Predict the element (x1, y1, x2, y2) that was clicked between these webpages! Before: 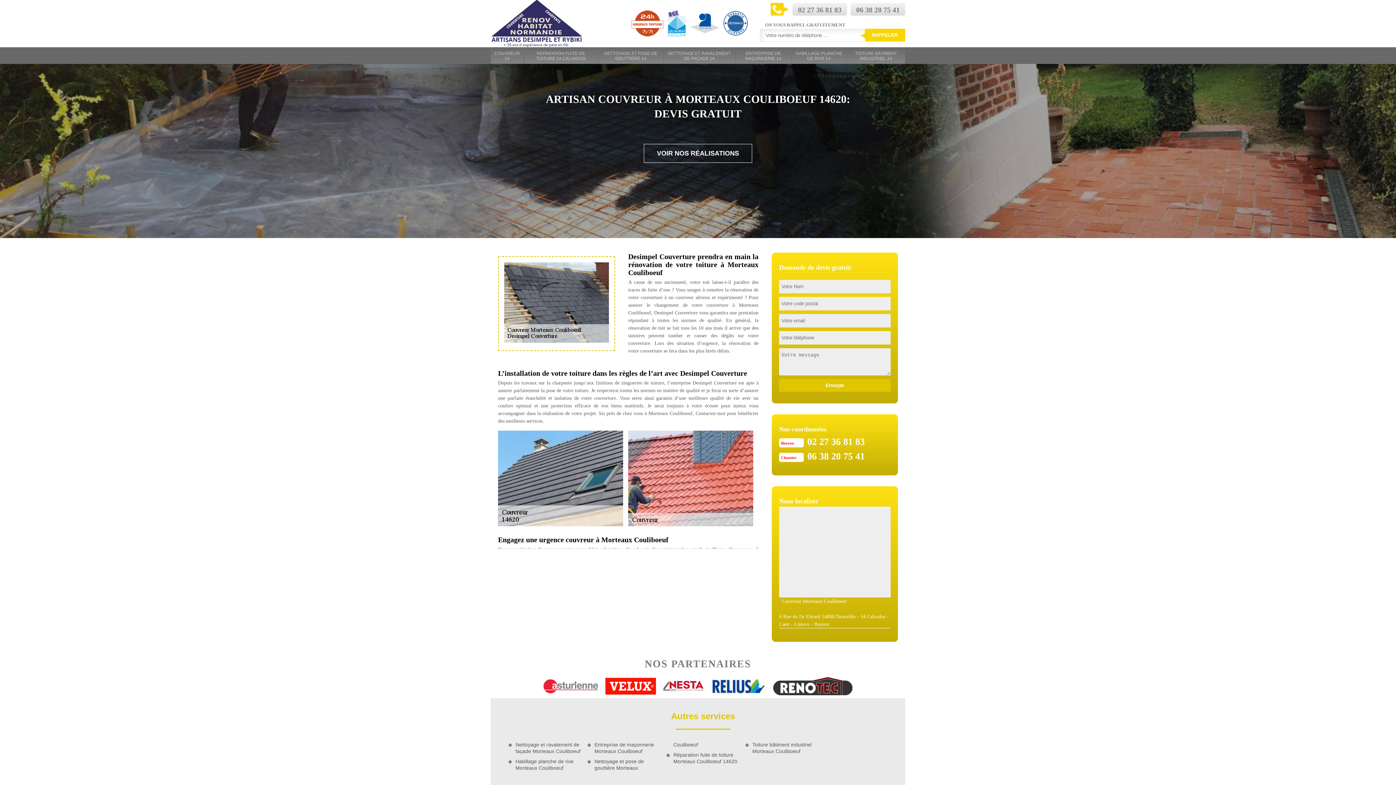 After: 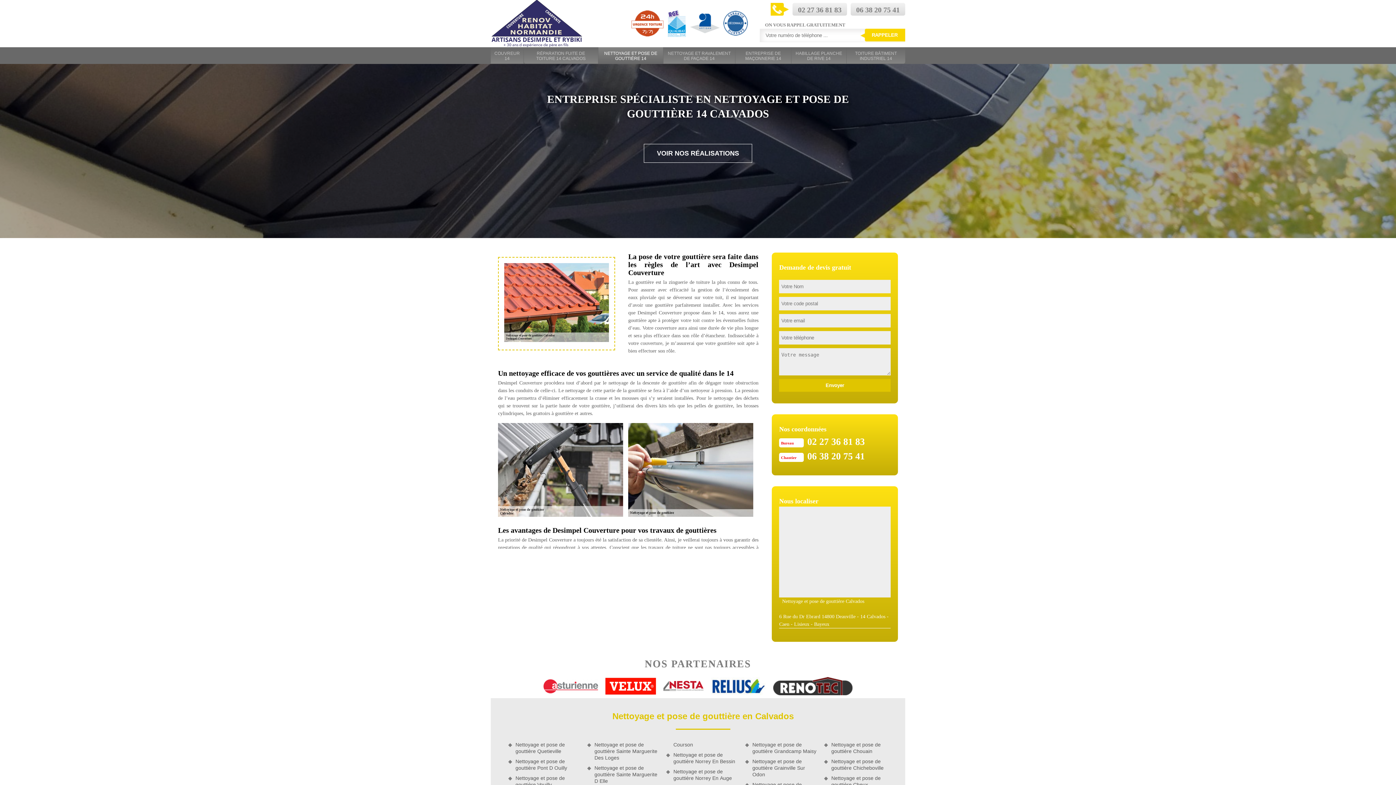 Action: label: NETTOYAGE ET POSE DE GOUTTIÈRE 14 bbox: (600, 49, 661, 61)